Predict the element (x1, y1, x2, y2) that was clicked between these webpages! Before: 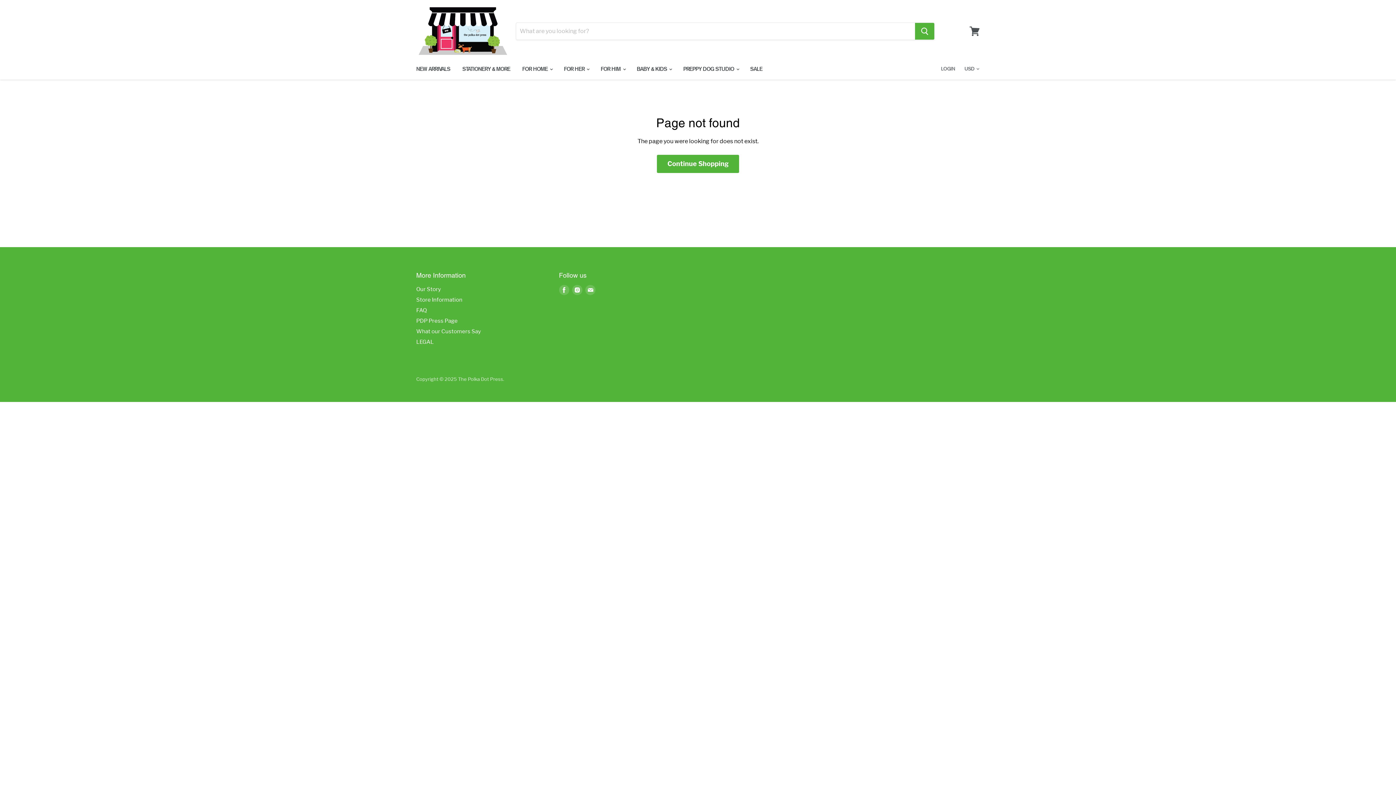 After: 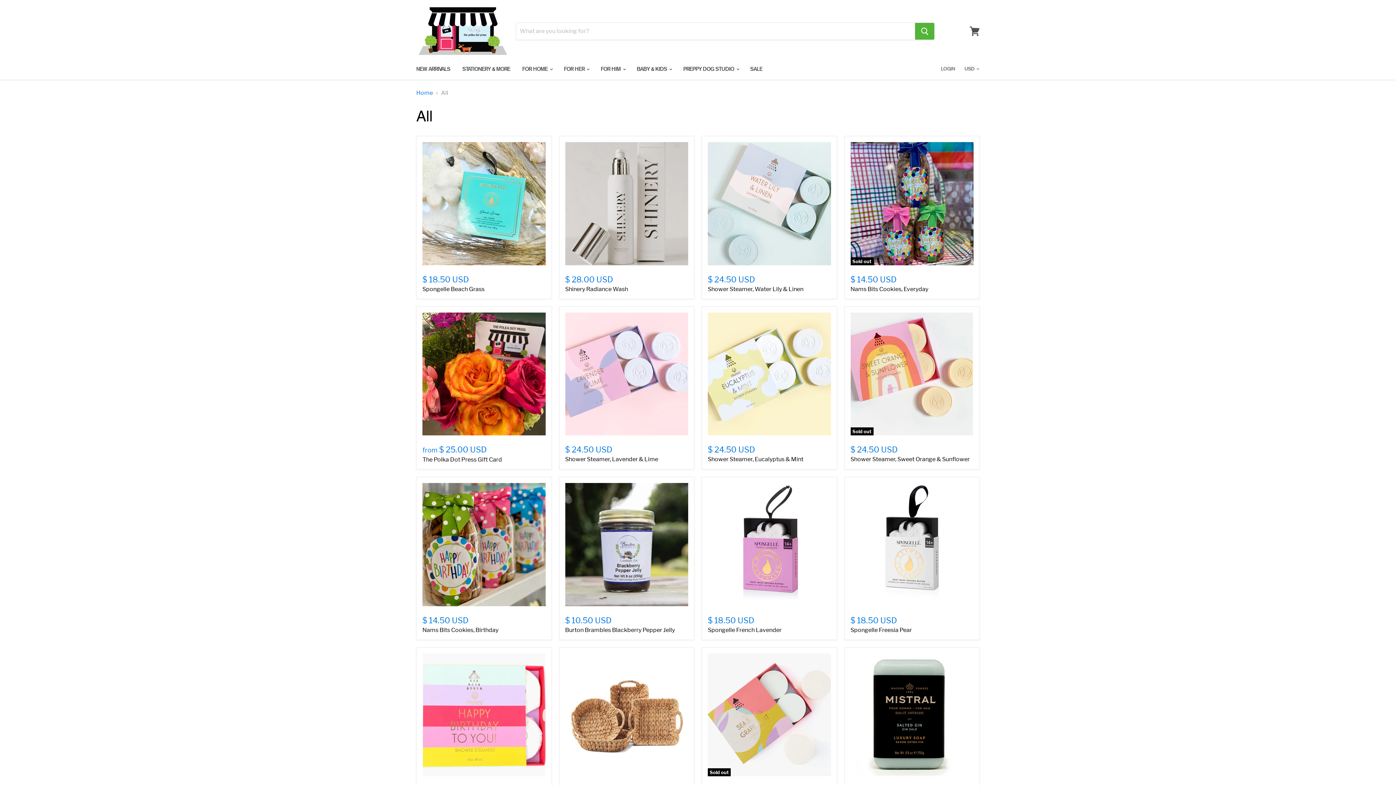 Action: bbox: (657, 154, 739, 173) label: Continue Shopping